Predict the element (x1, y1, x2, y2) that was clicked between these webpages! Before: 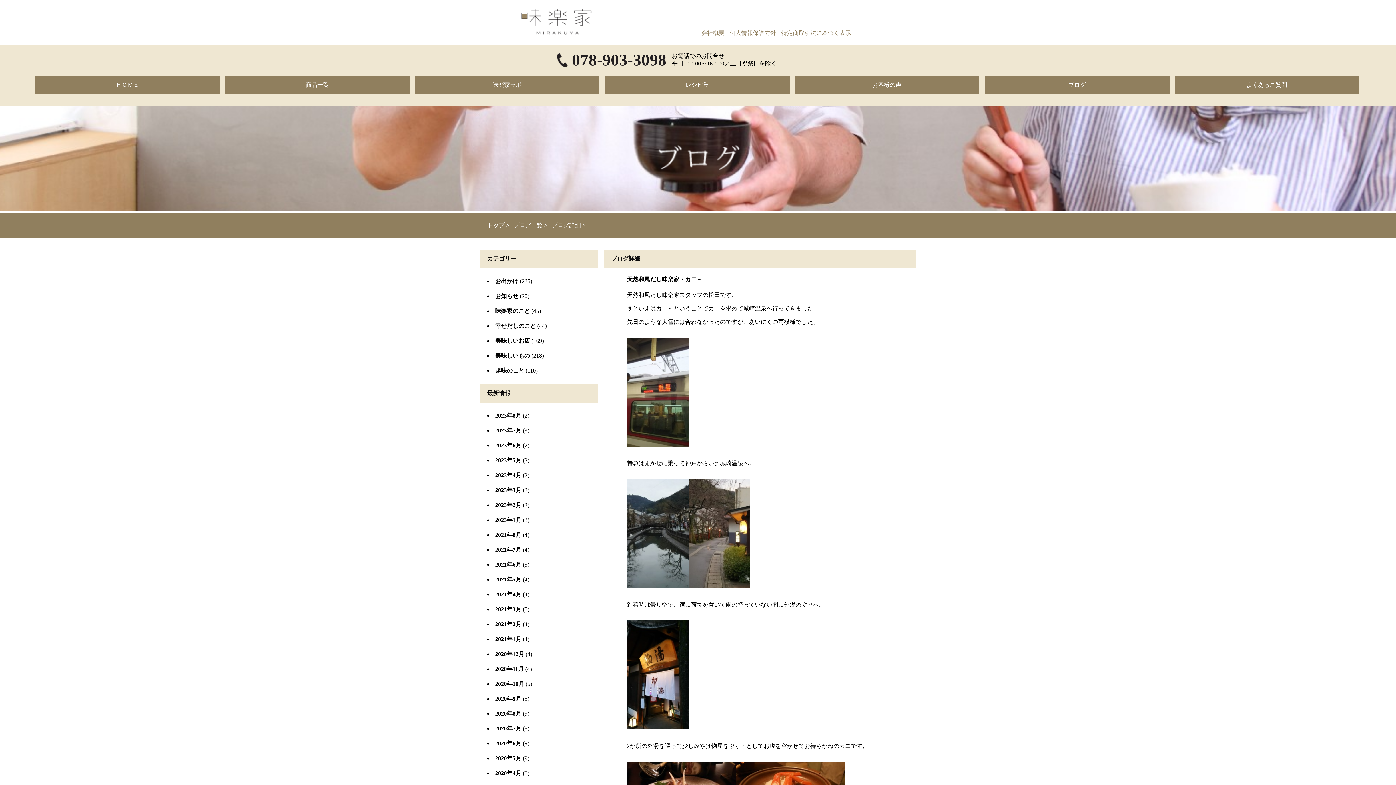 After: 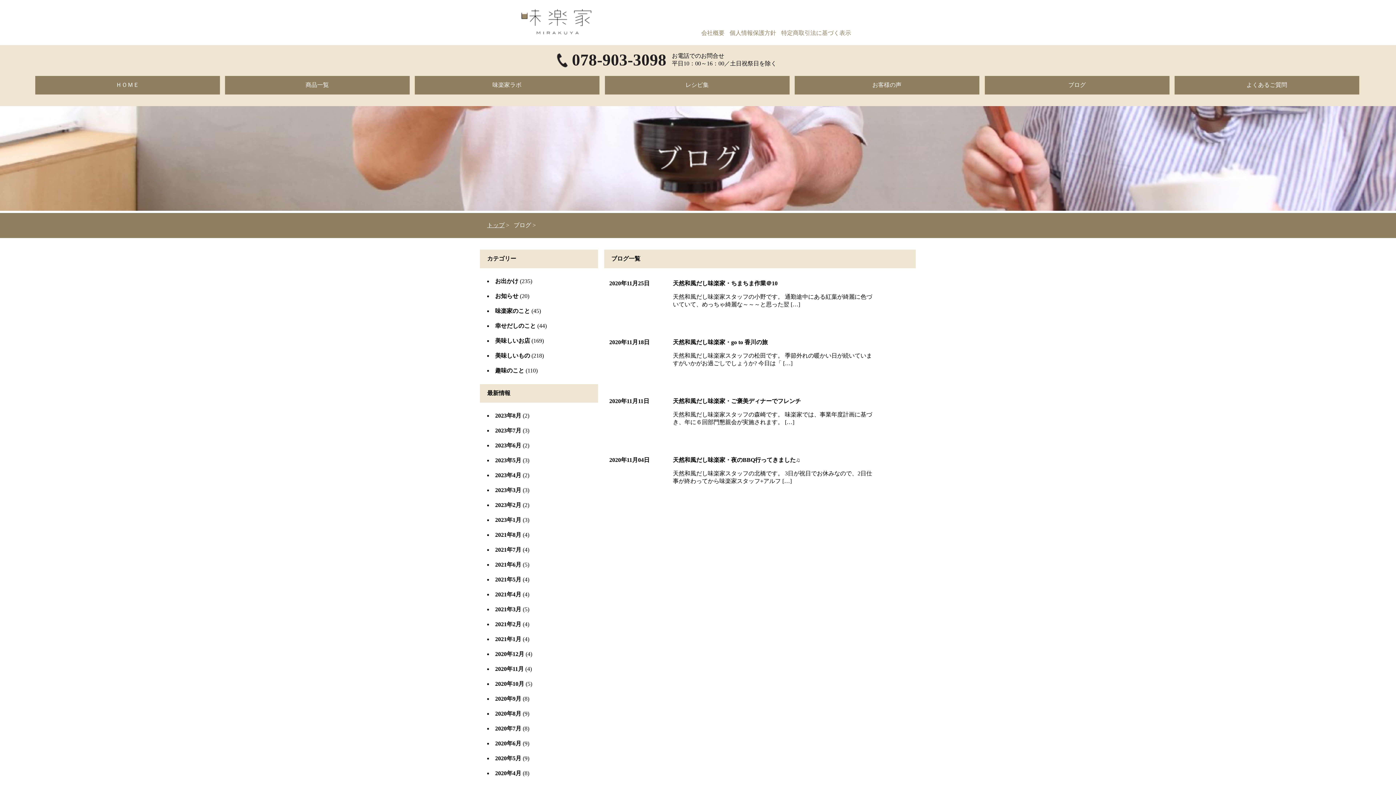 Action: label: 2020年11月 bbox: (495, 666, 524, 672)